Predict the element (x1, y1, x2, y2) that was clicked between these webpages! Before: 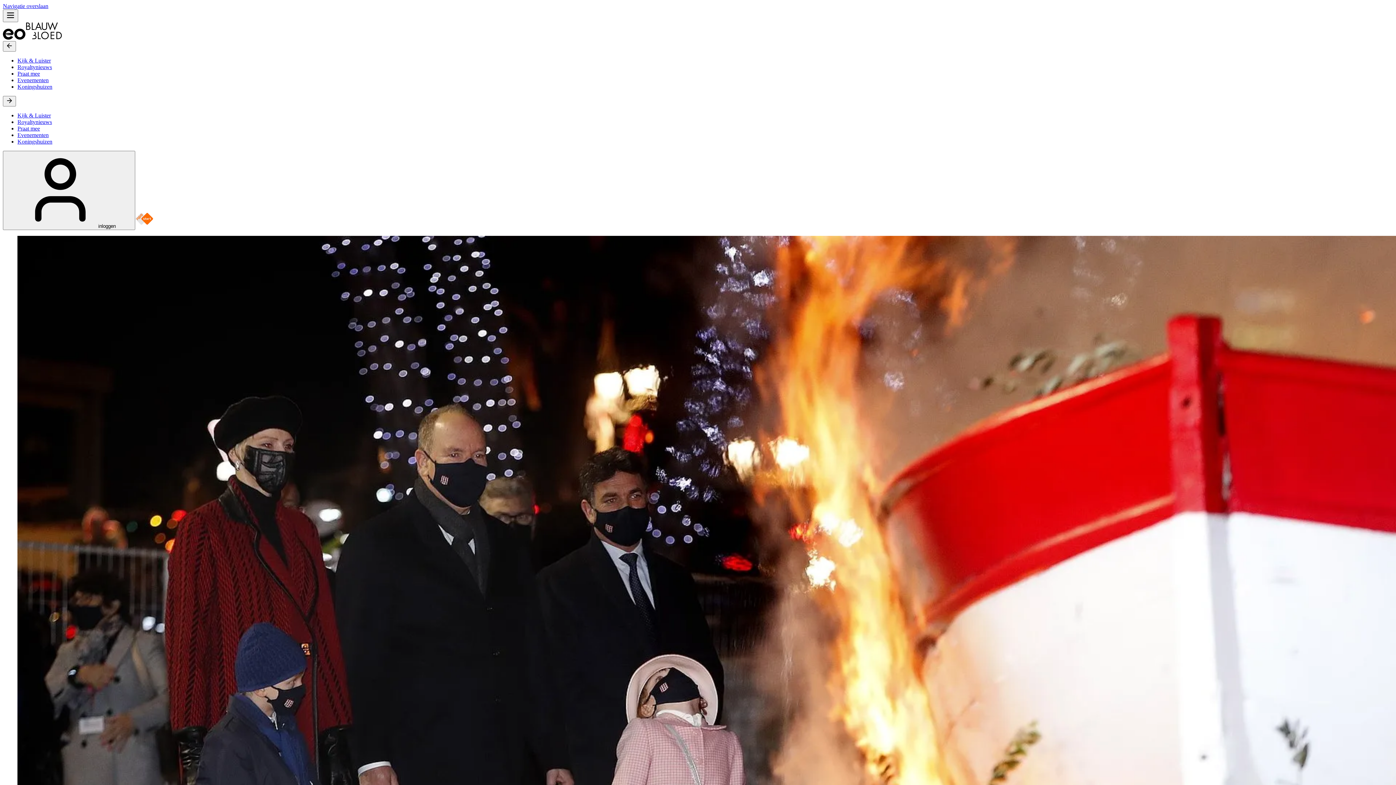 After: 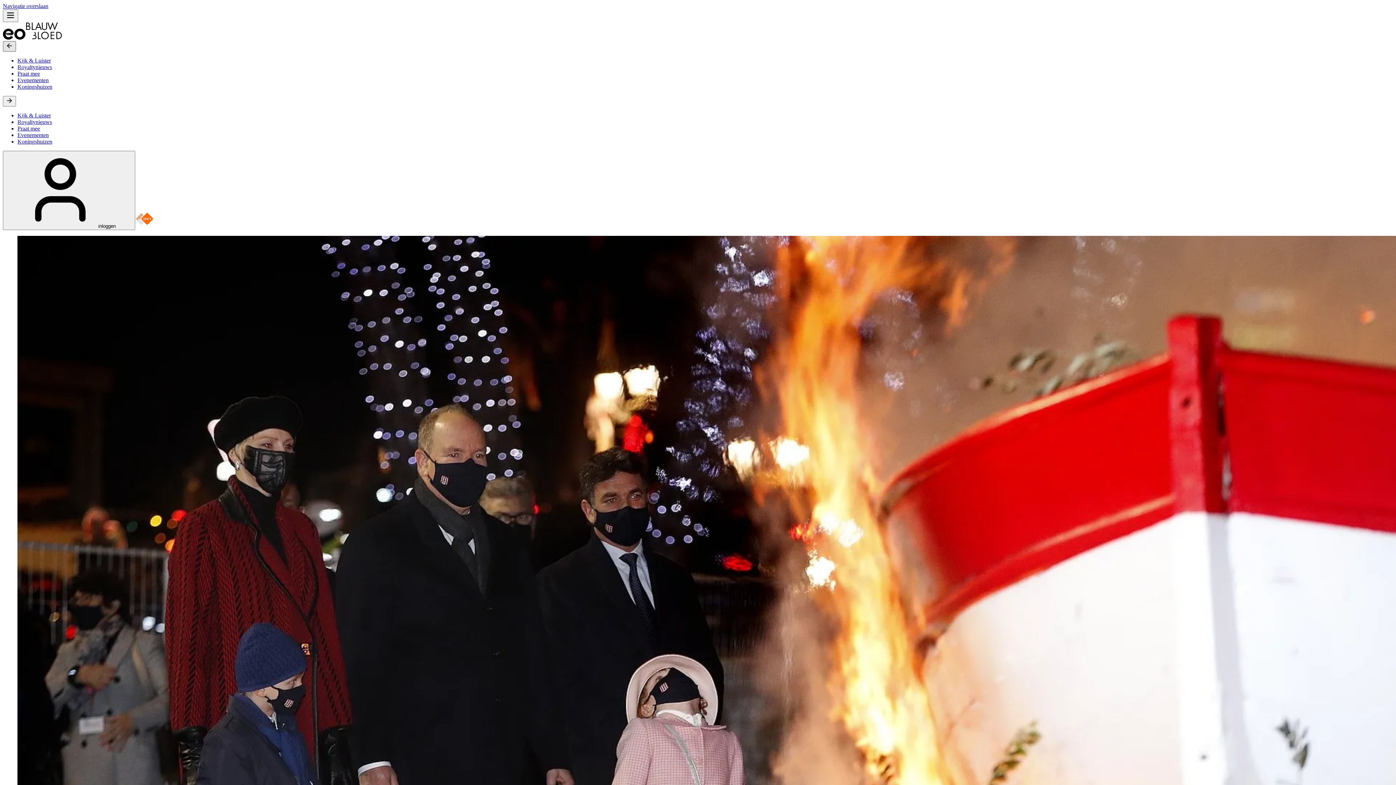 Action: bbox: (2, 41, 16, 51)